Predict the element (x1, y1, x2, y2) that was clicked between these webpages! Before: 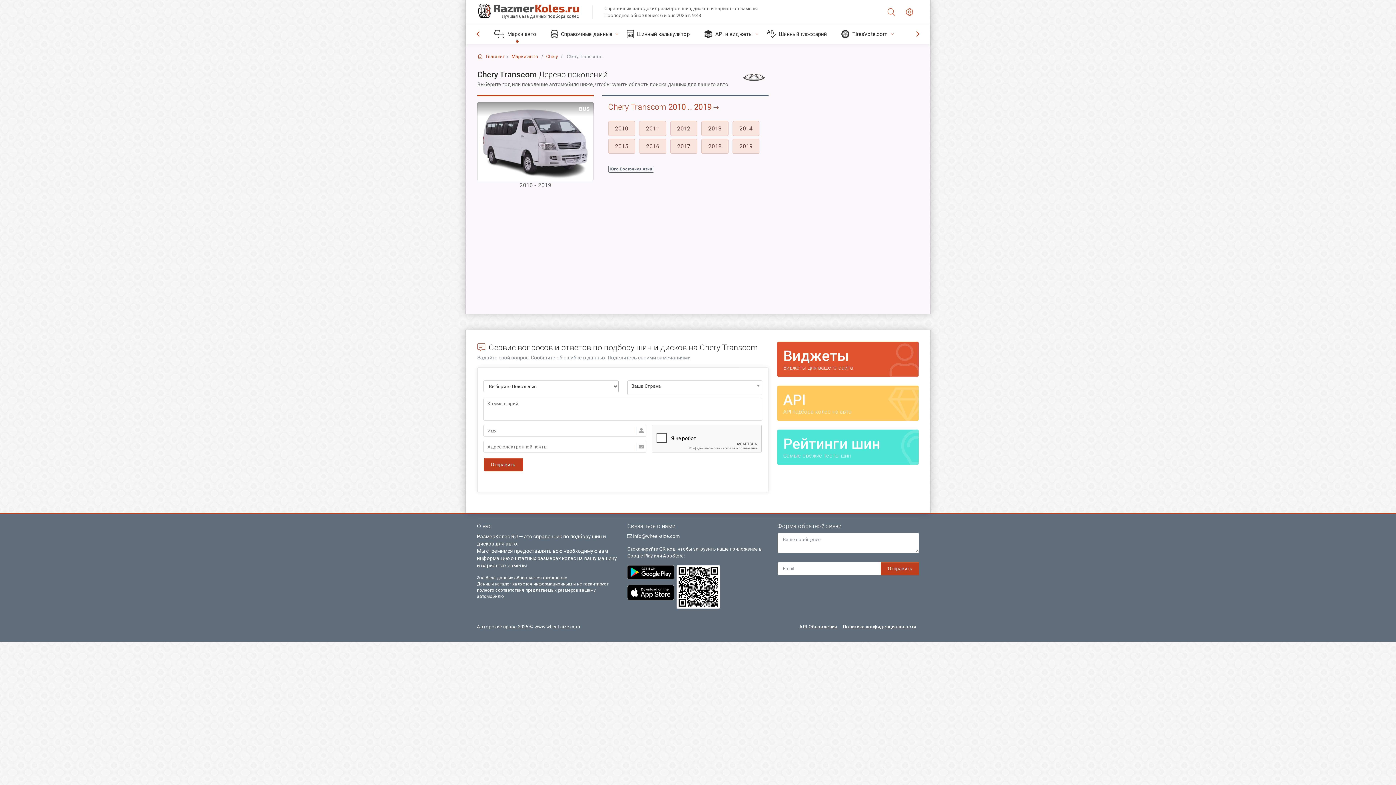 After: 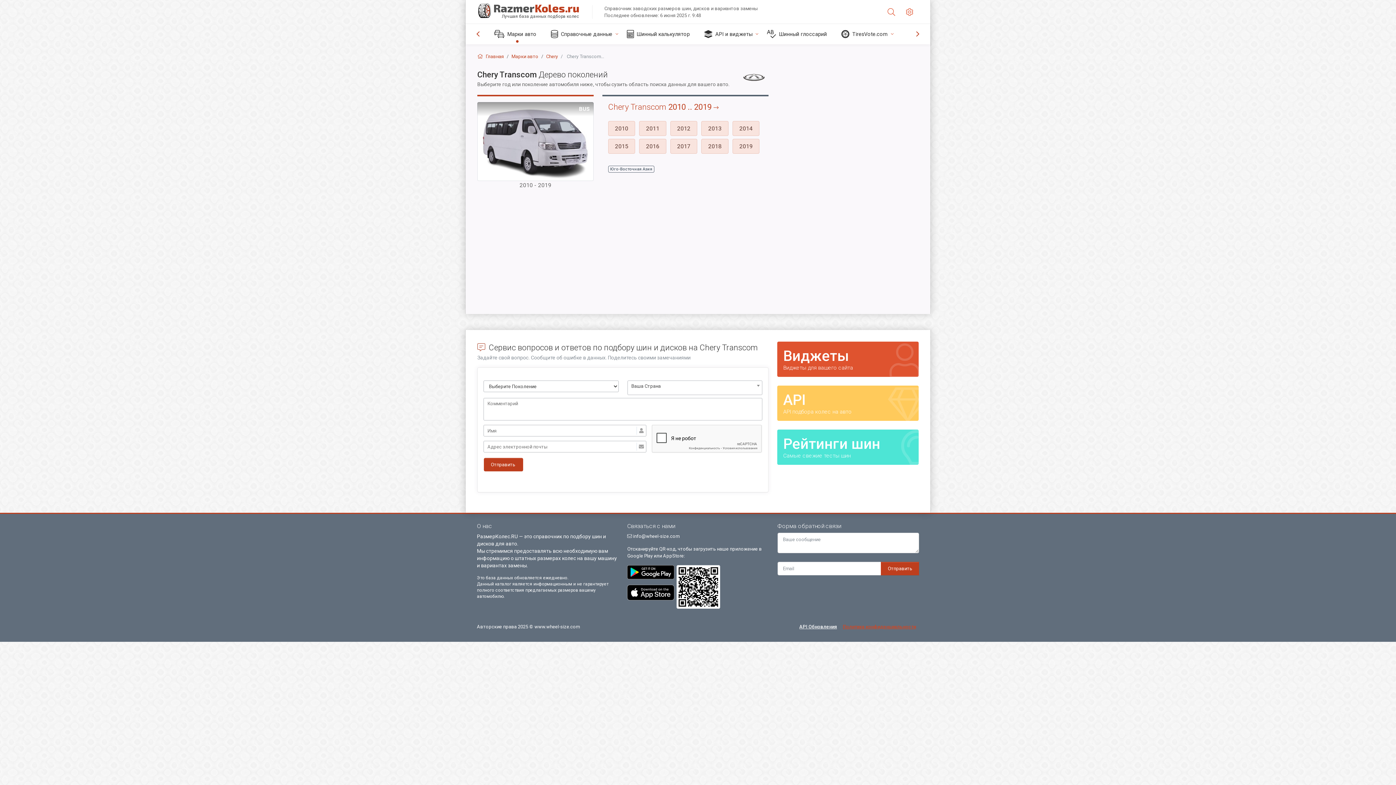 Action: label: Политика конфиденциальности bbox: (843, 624, 916, 629)